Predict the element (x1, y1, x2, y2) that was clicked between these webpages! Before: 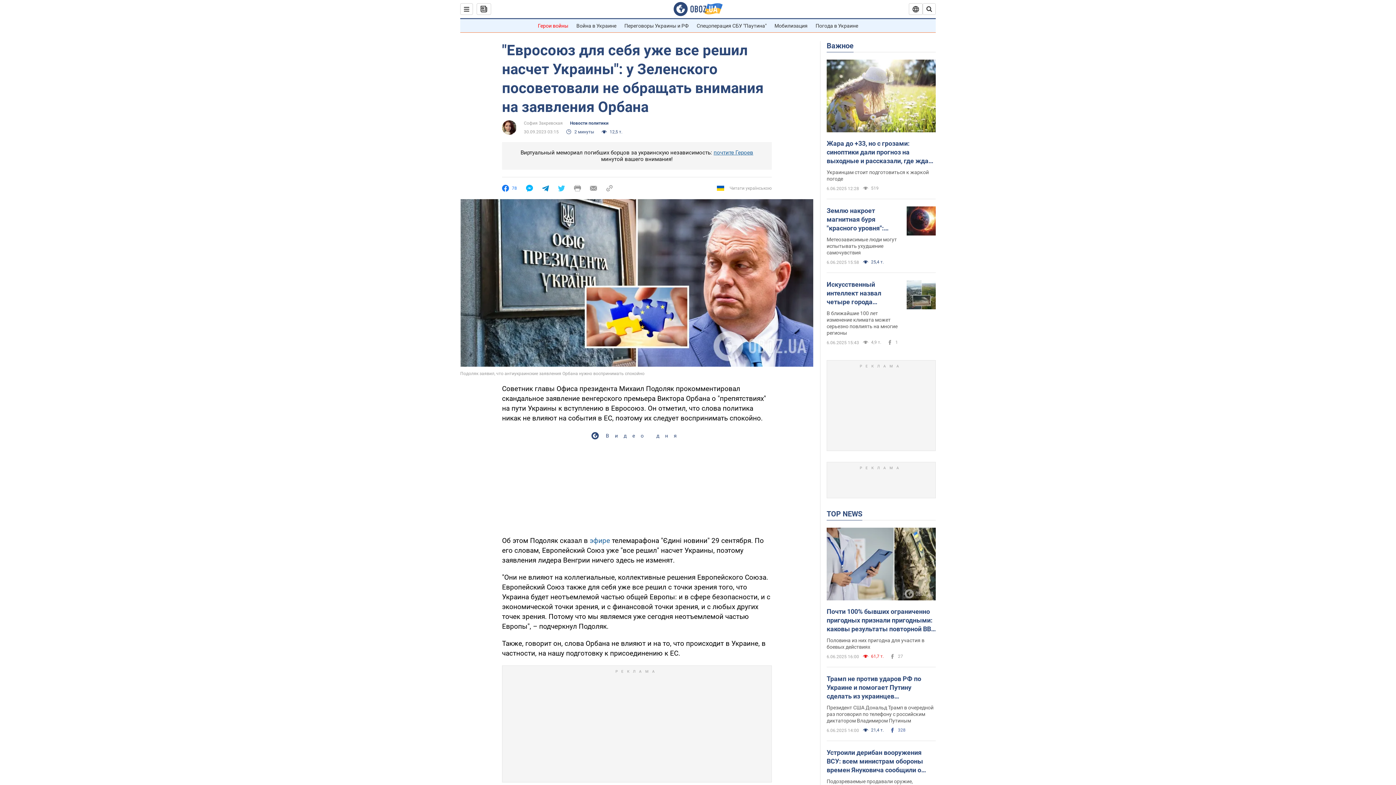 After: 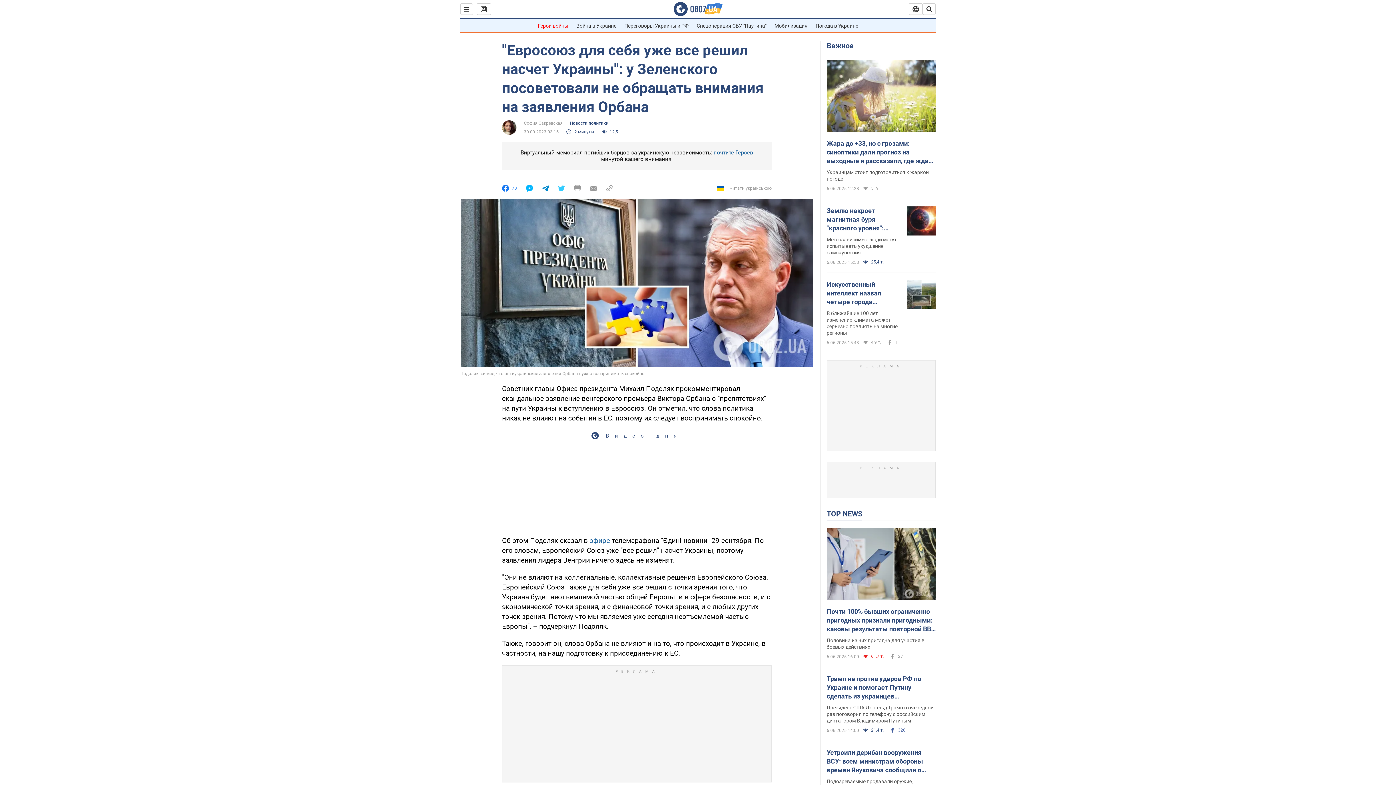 Action: bbox: (526, 184, 533, 191)